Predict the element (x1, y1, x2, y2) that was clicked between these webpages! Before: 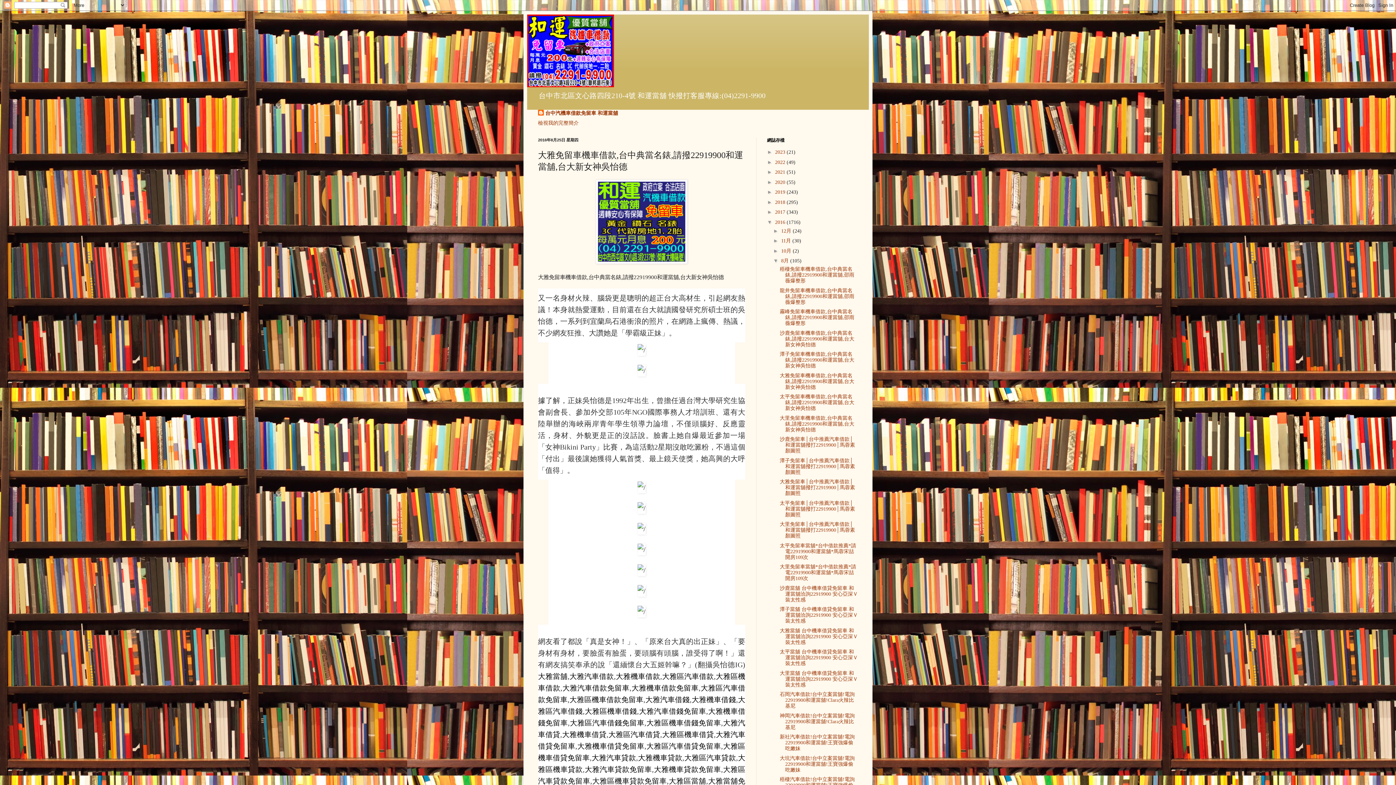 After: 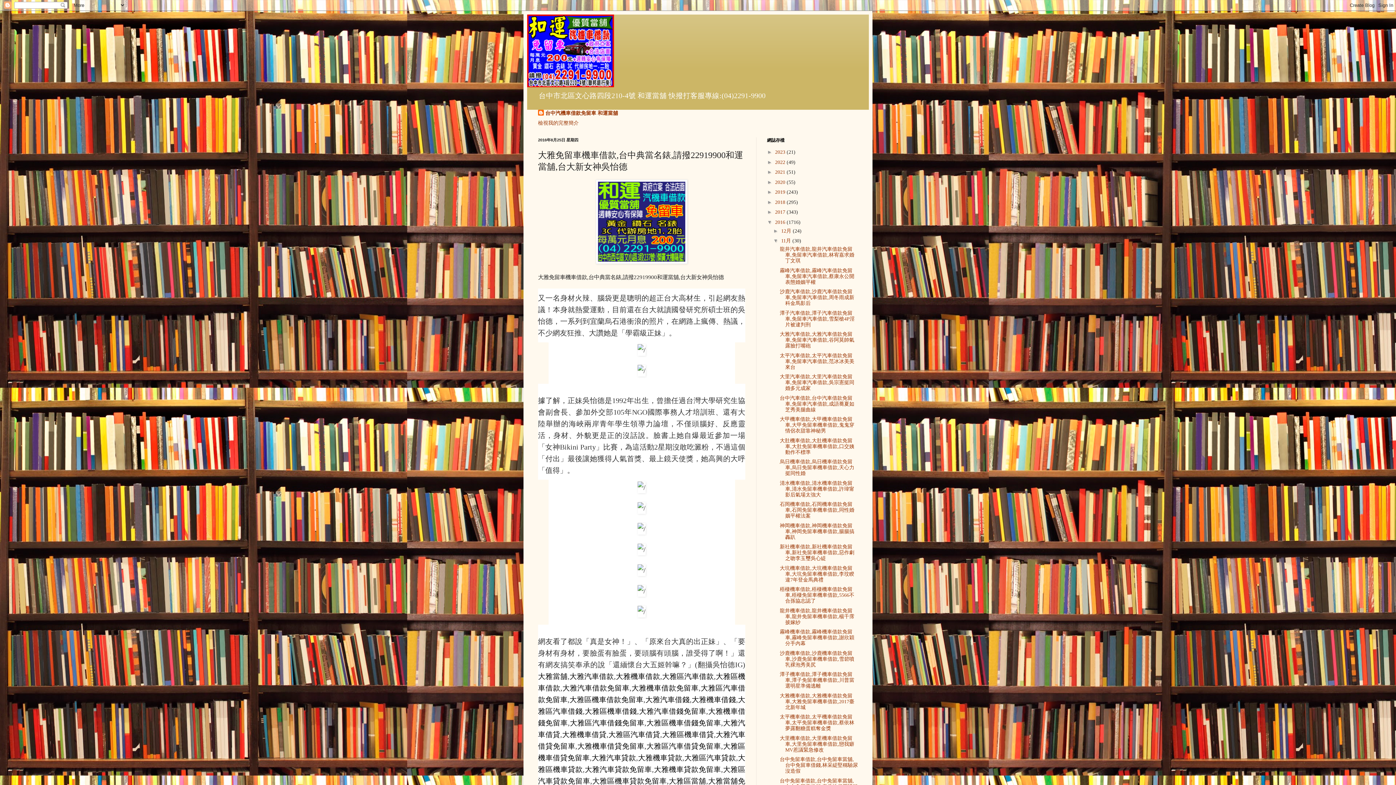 Action: bbox: (773, 237, 781, 243) label: ►  